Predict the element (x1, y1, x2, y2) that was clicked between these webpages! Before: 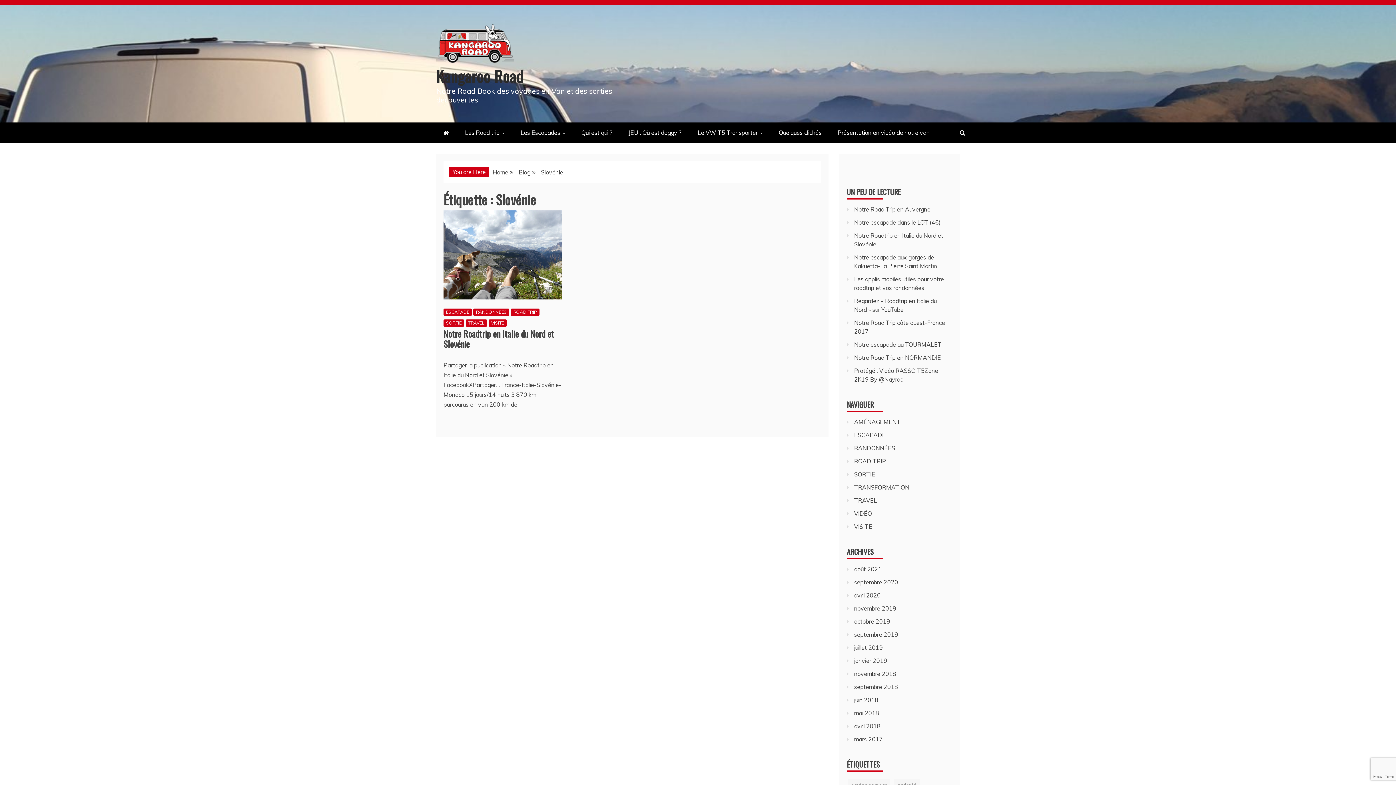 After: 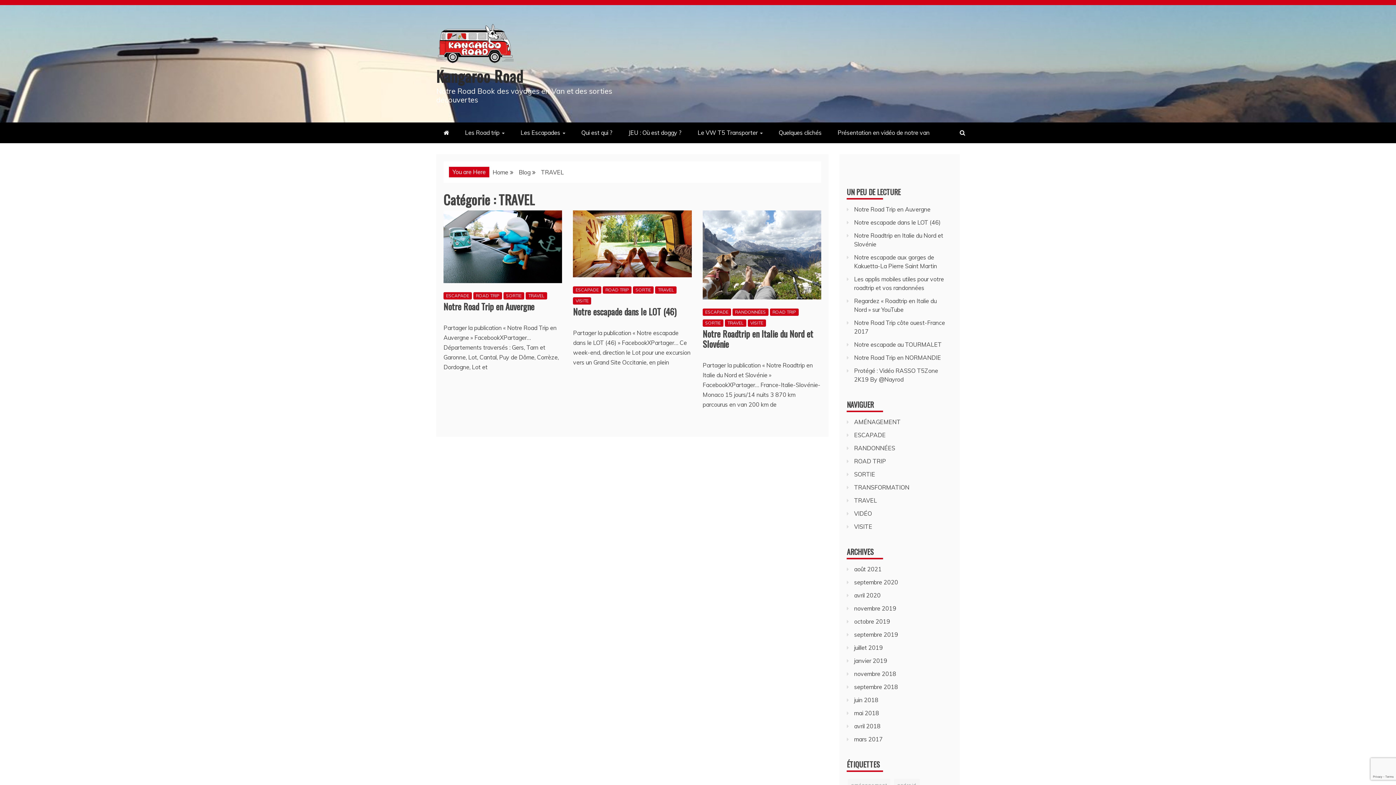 Action: bbox: (854, 497, 877, 504) label: TRAVEL